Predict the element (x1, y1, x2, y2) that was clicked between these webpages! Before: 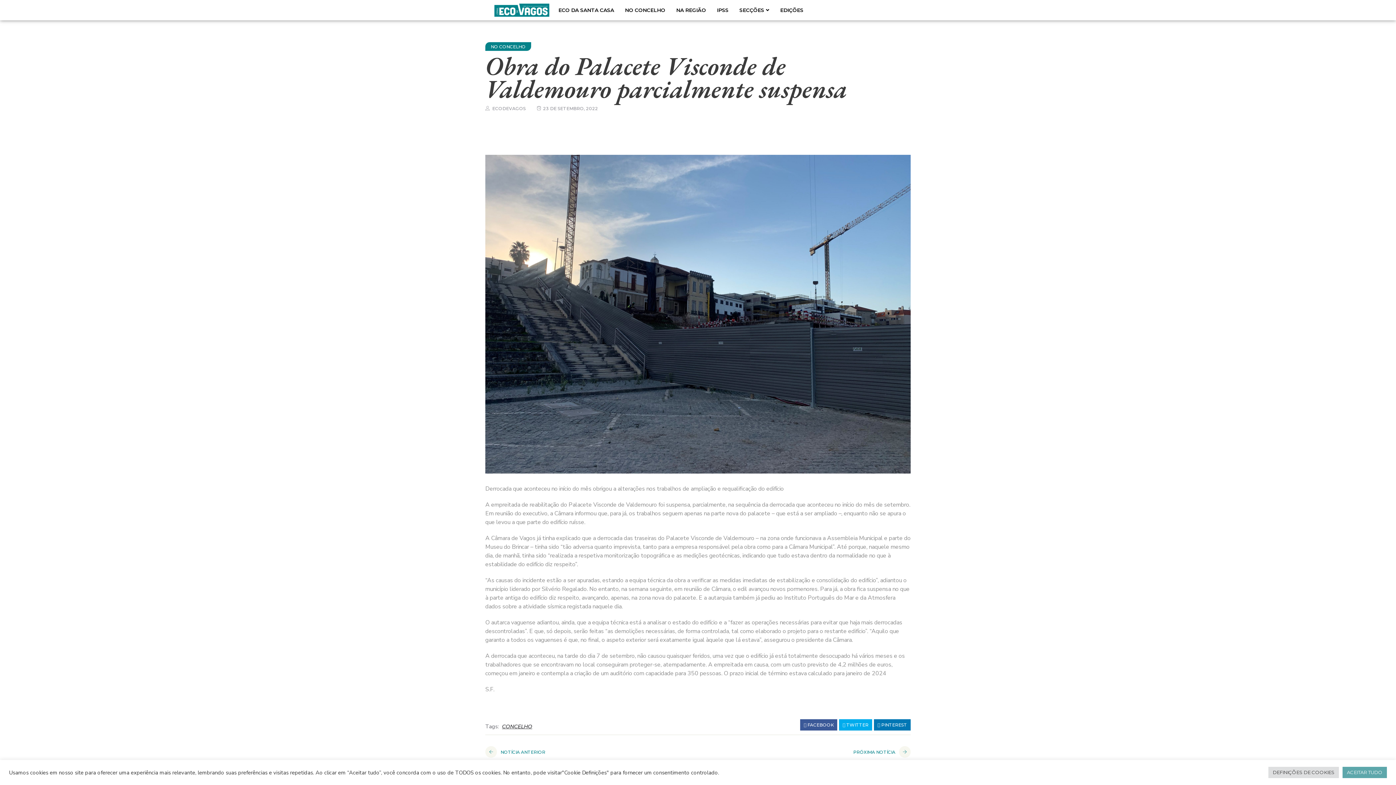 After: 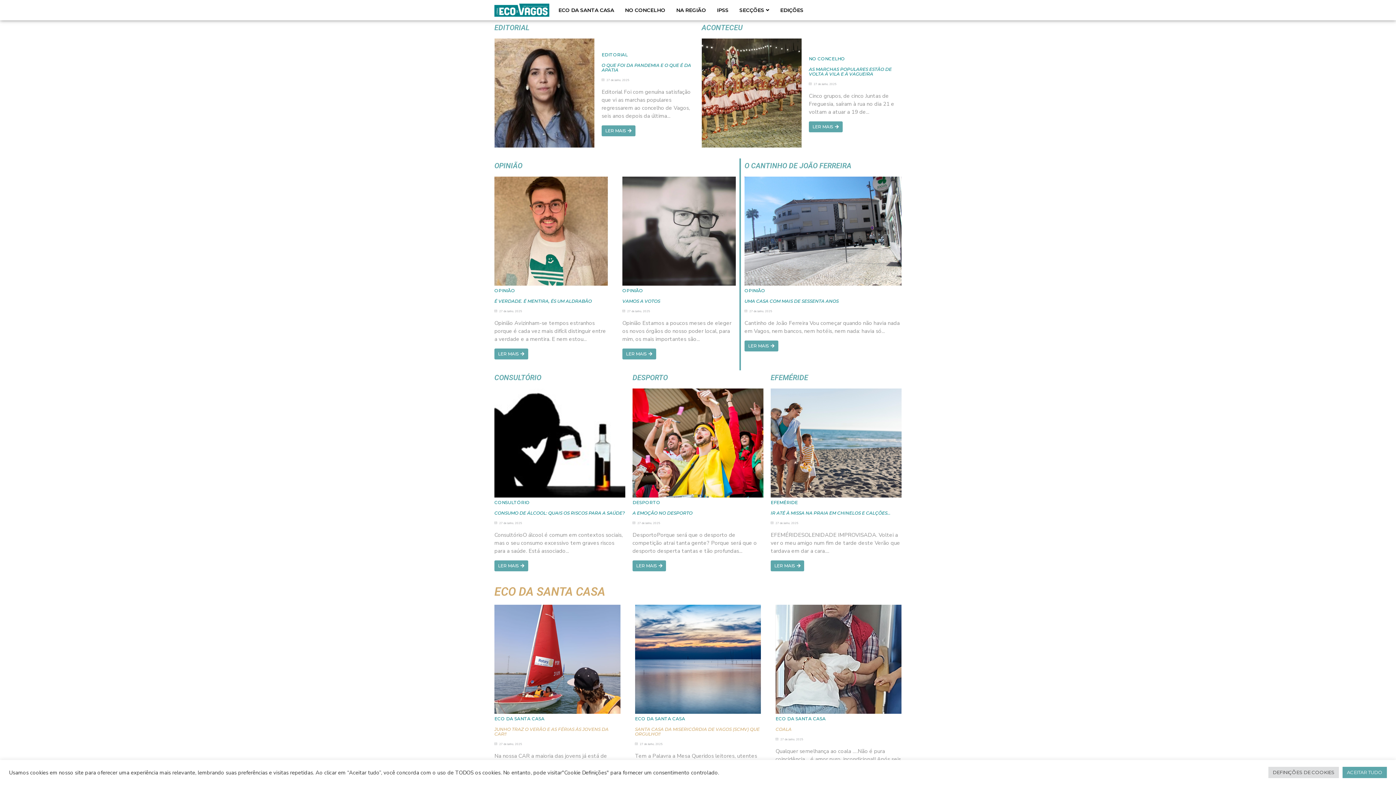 Action: bbox: (494, 3, 549, 16)